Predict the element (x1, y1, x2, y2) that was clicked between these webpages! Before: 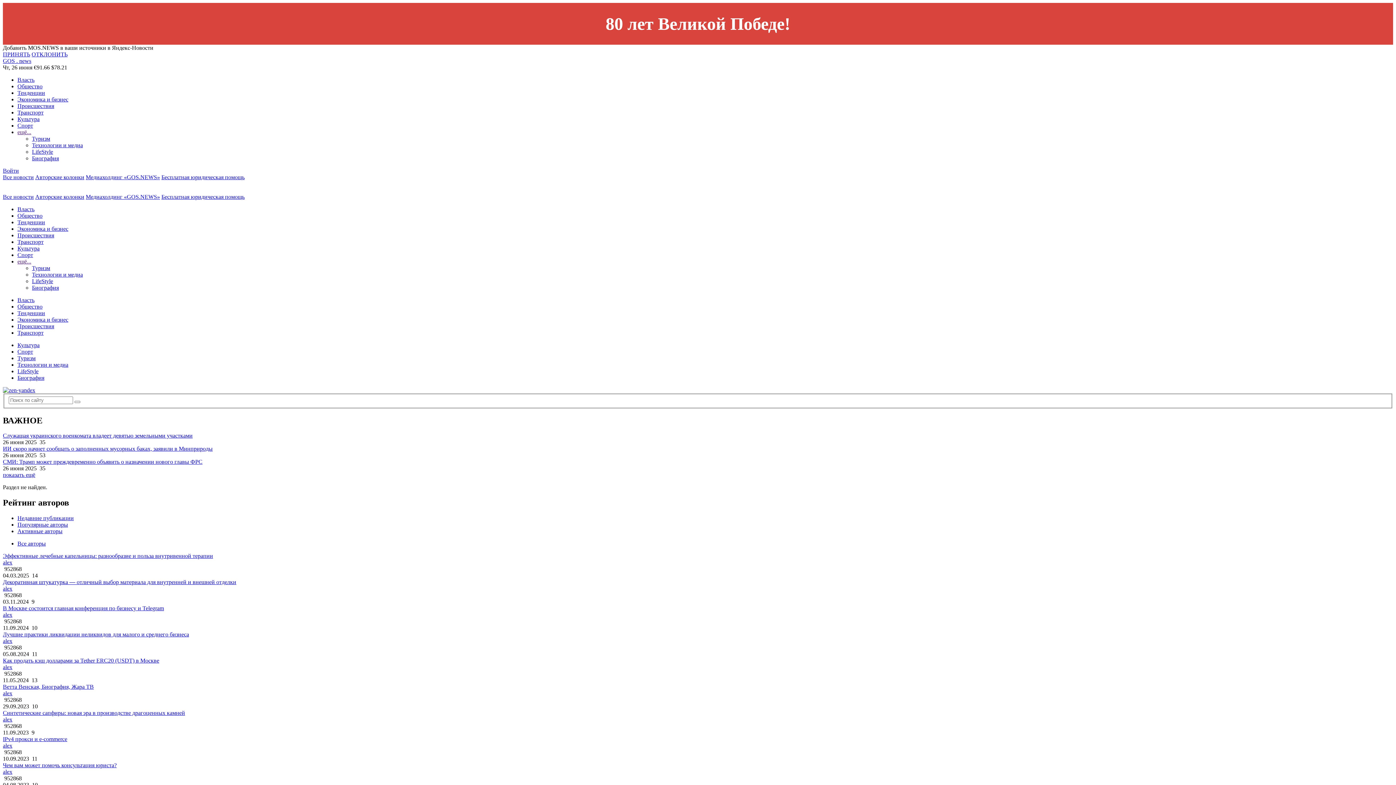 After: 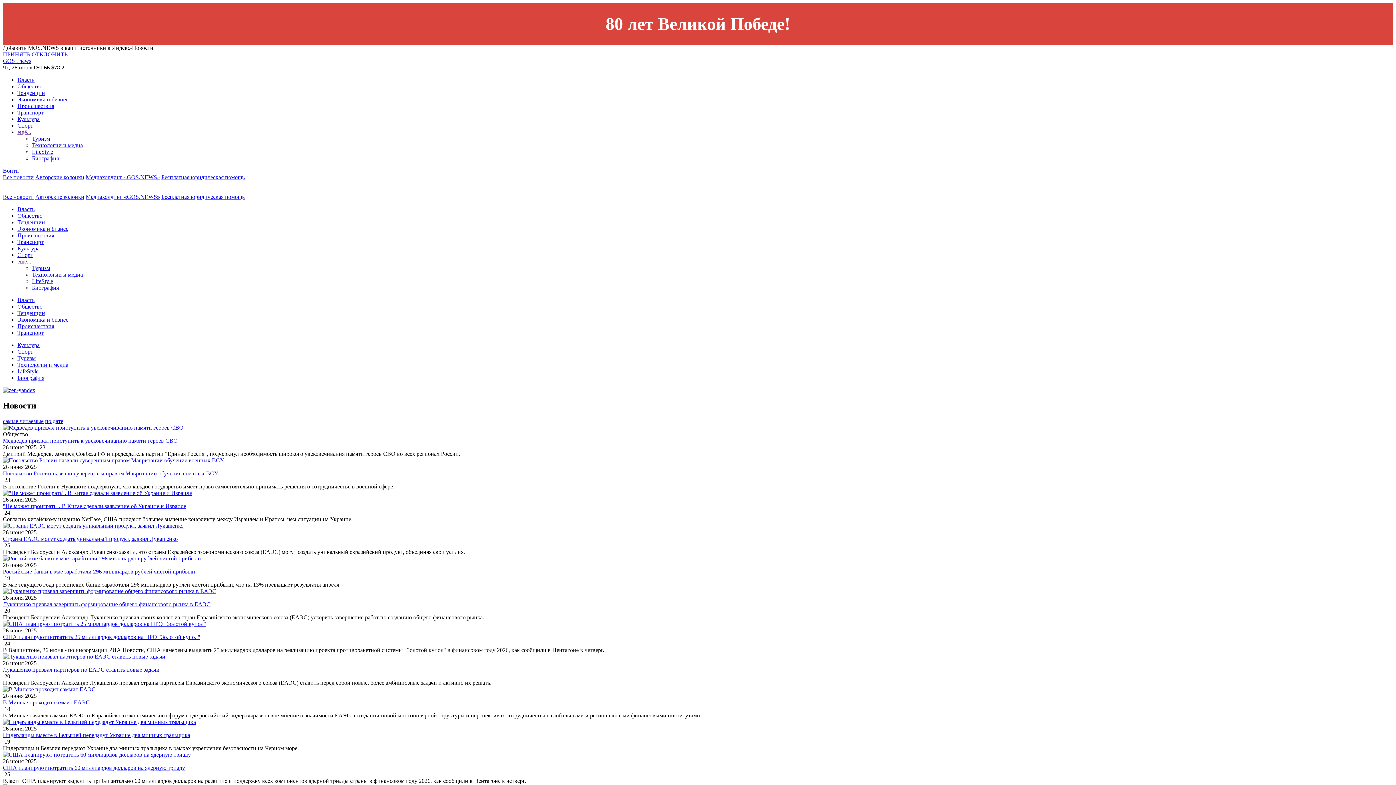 Action: label: Все новости bbox: (2, 174, 33, 180)